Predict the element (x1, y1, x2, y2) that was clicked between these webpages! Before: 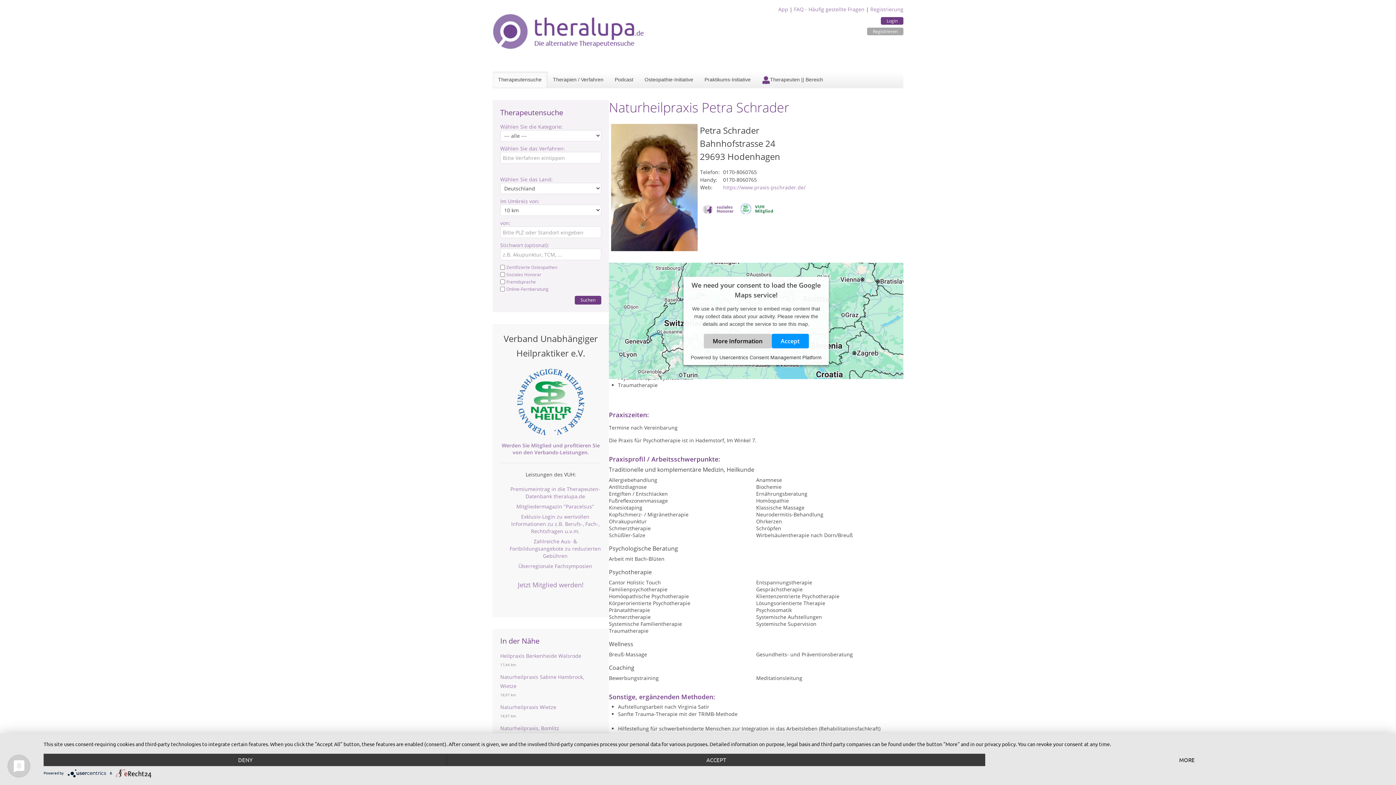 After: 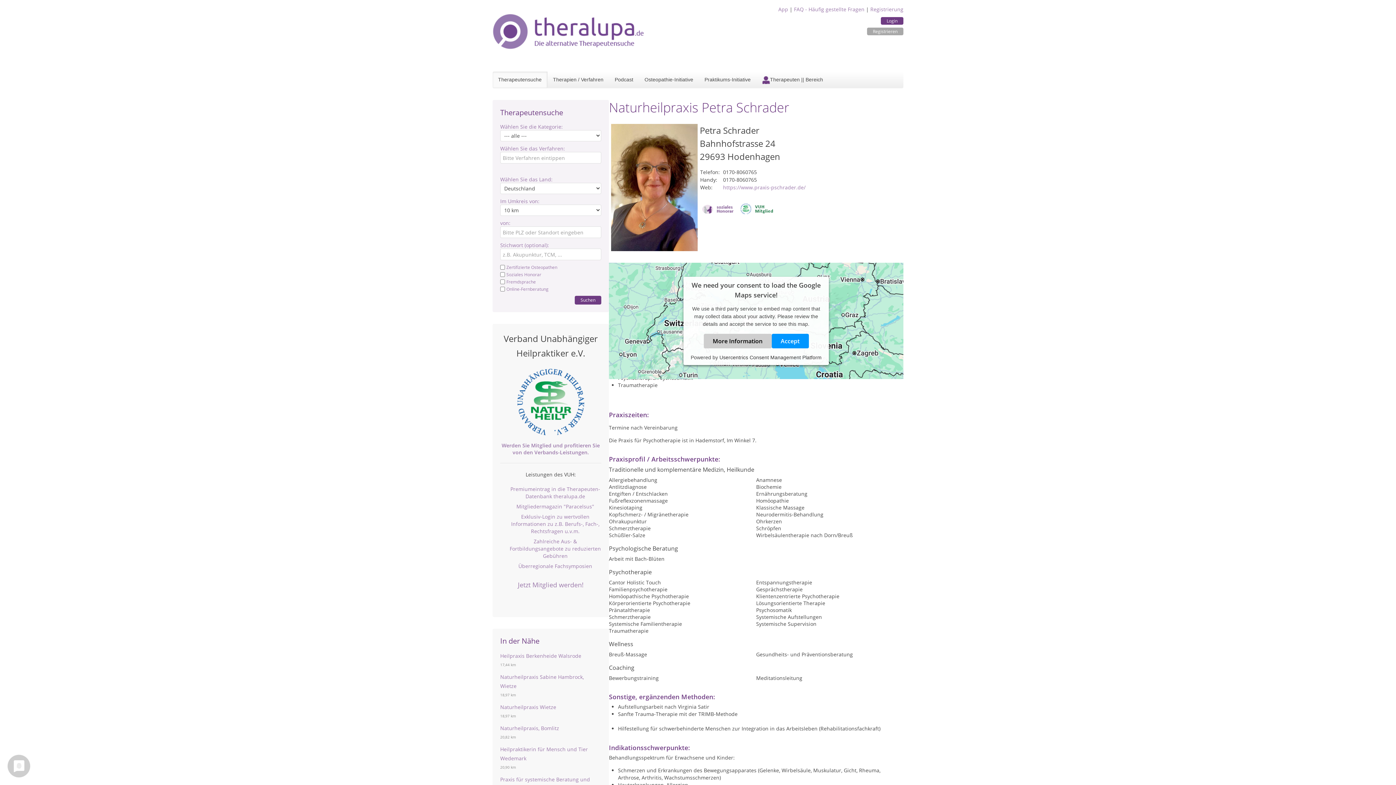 Action: label: Deny bbox: (43, 754, 447, 766)